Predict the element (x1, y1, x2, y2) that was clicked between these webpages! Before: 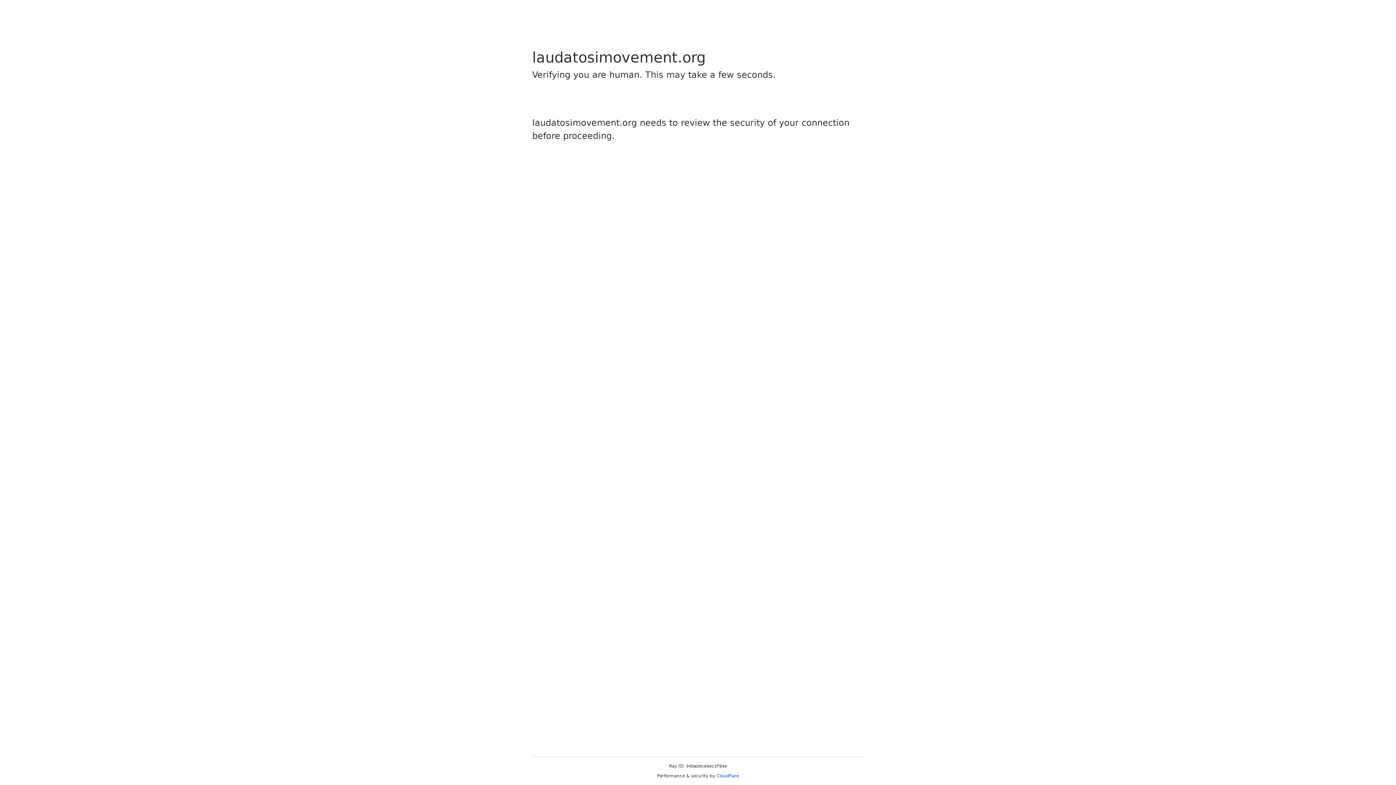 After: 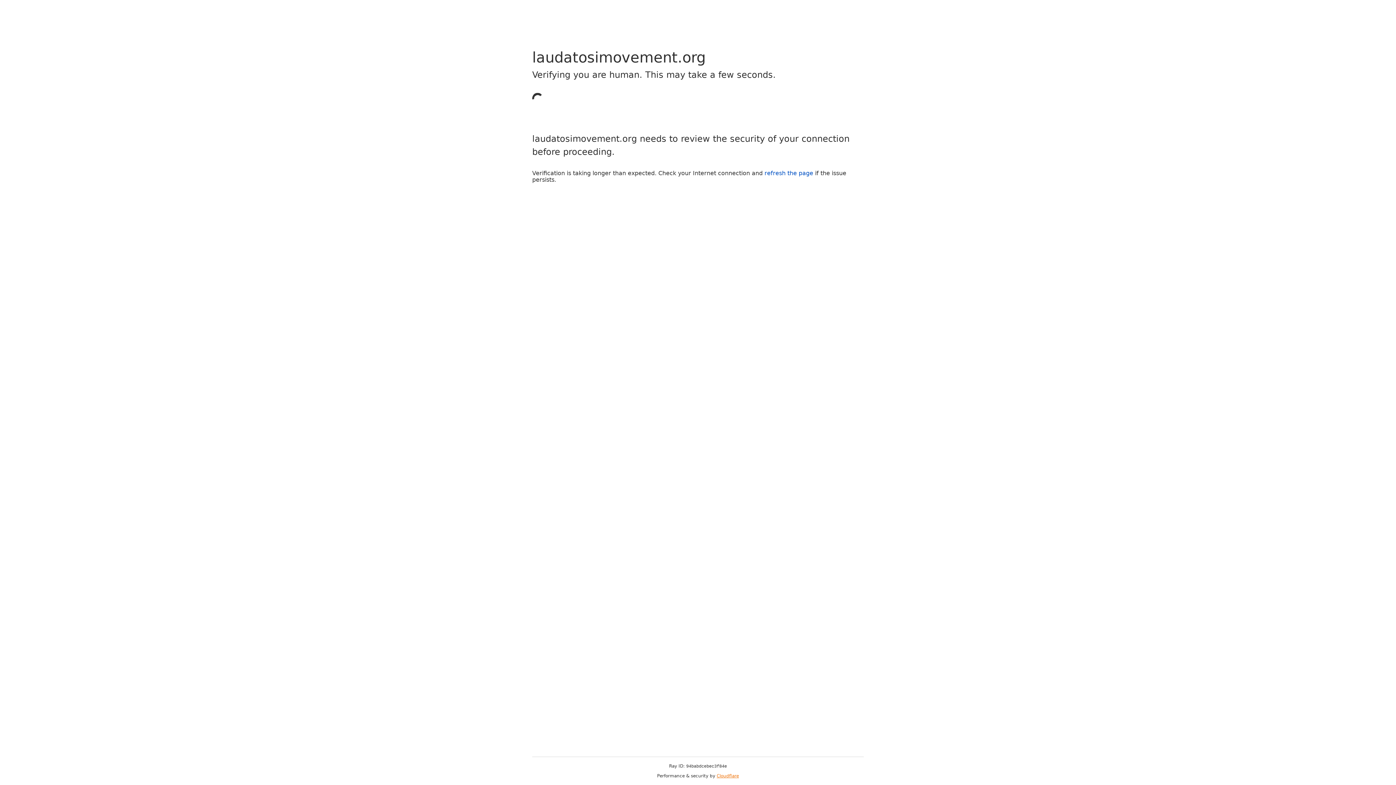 Action: label: Cloudflare bbox: (716, 773, 739, 778)